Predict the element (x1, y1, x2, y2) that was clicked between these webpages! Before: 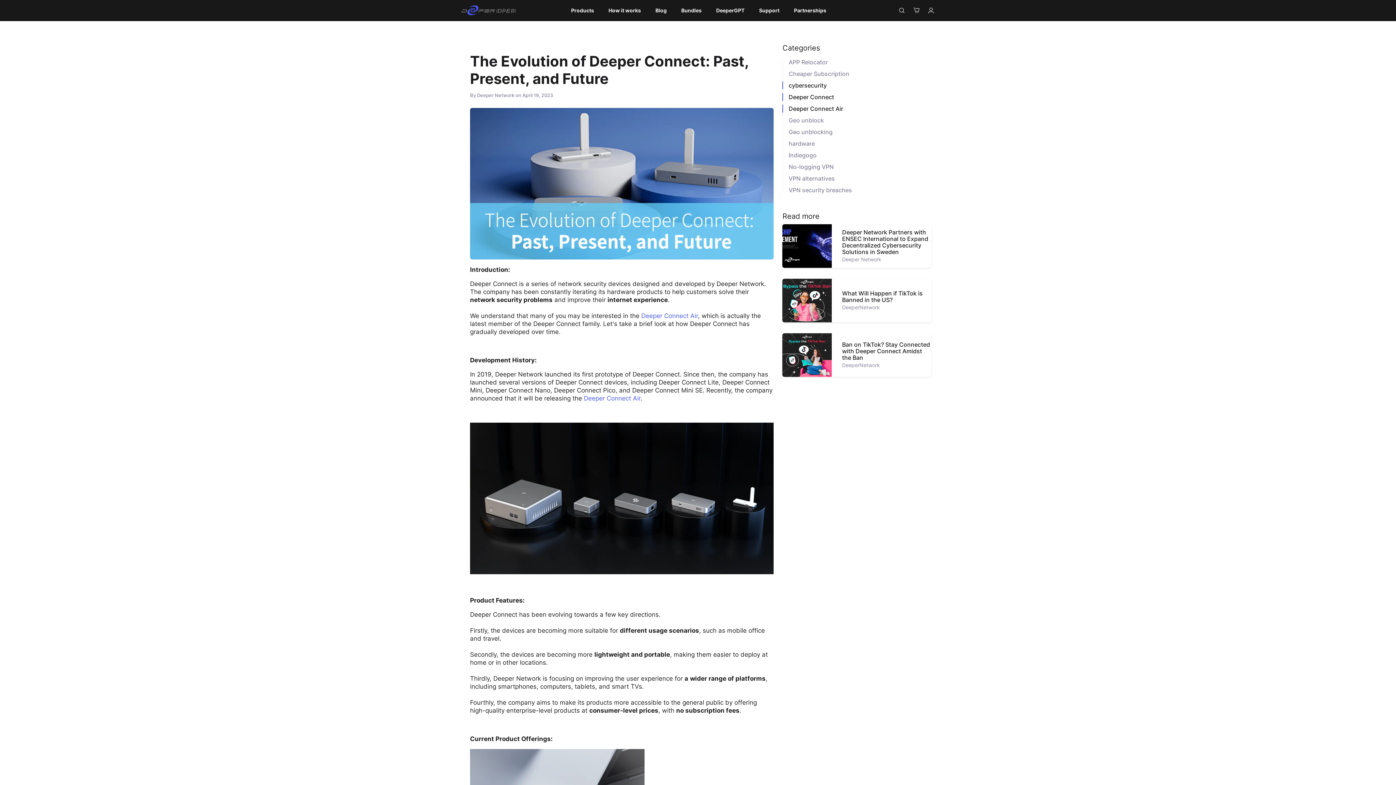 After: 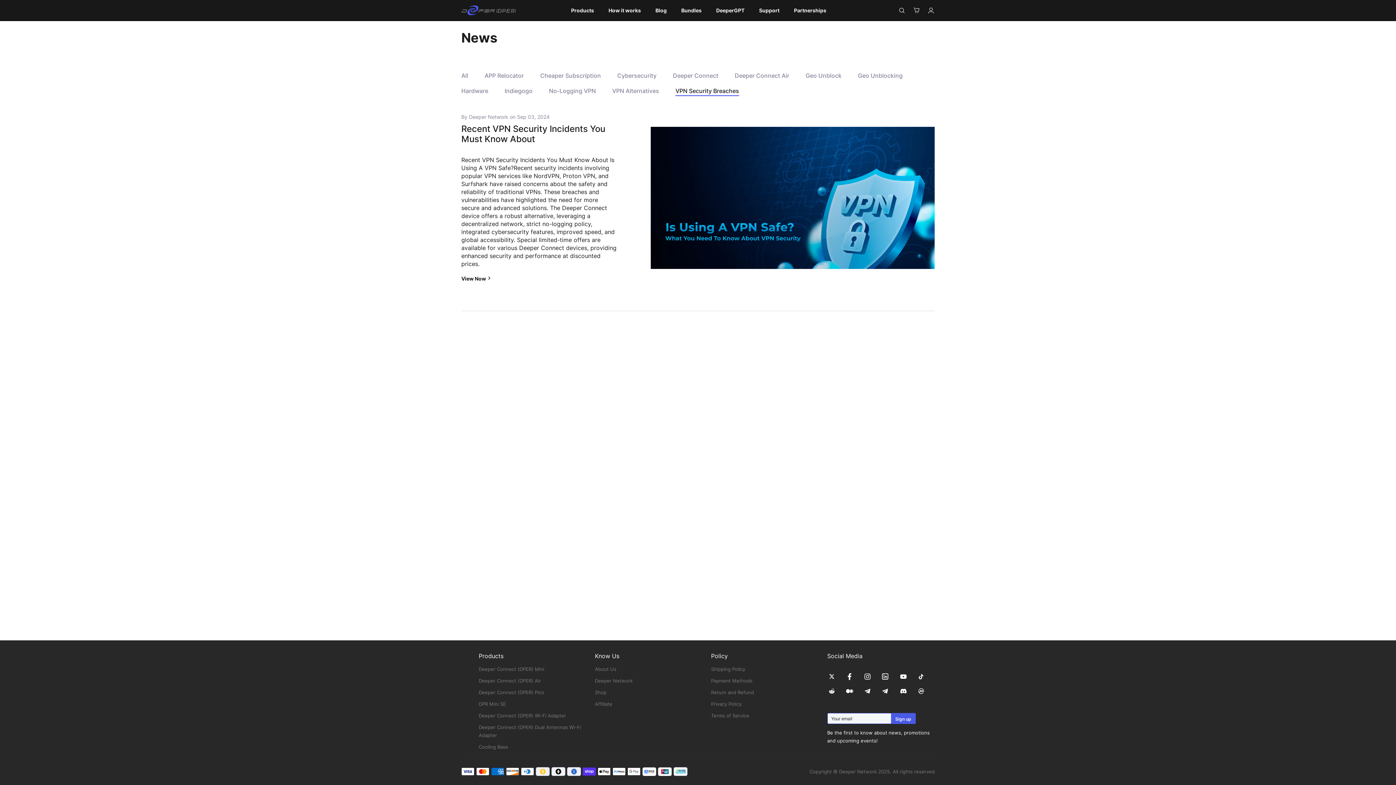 Action: label: VPN security breaches bbox: (782, 186, 931, 194)